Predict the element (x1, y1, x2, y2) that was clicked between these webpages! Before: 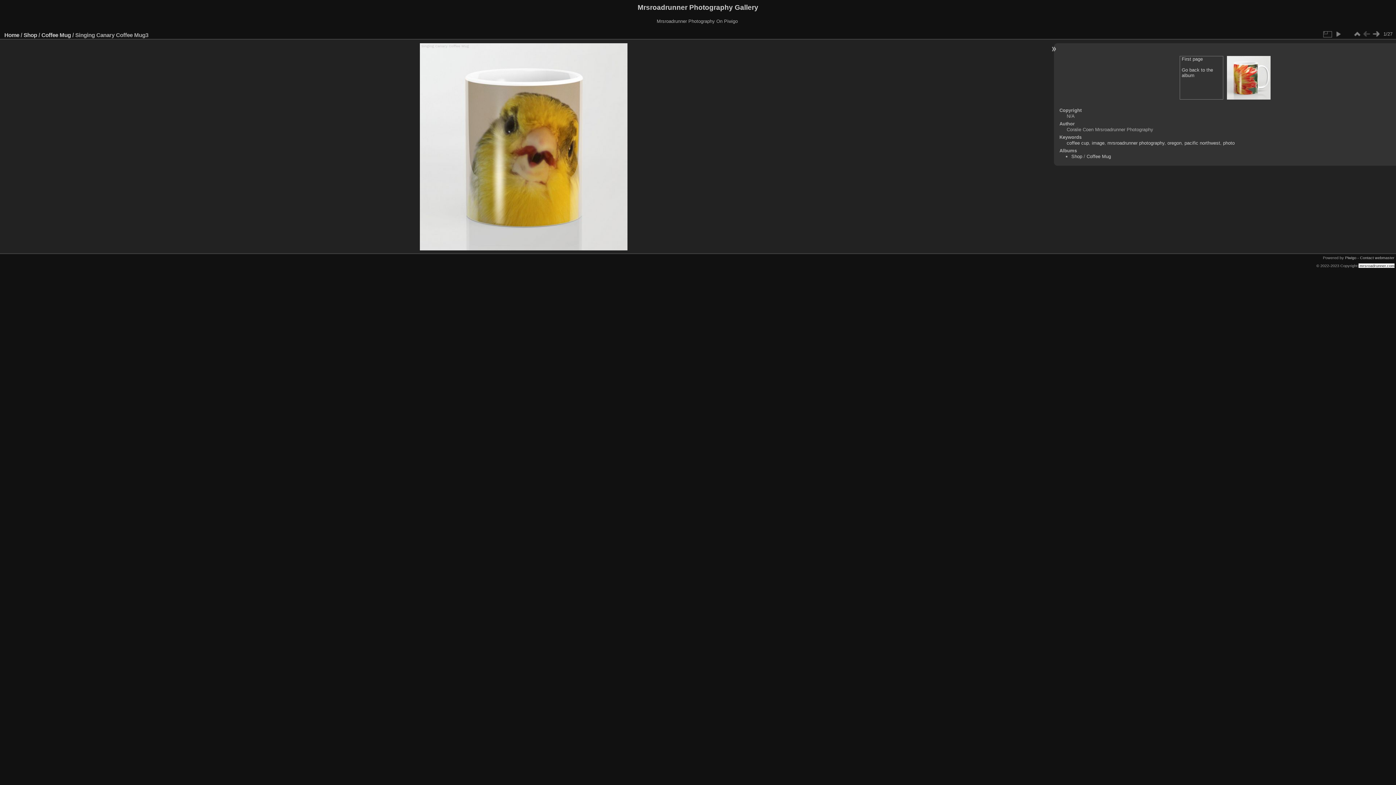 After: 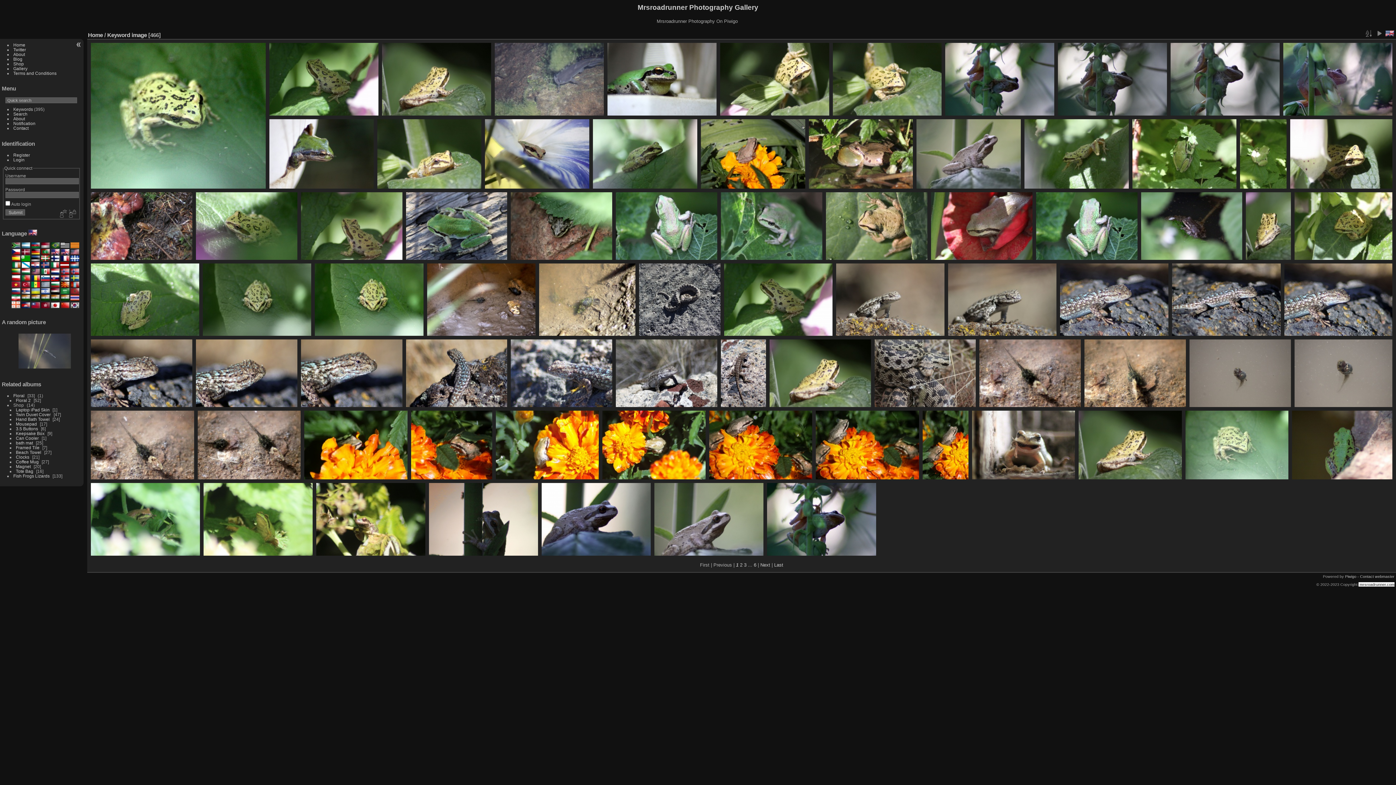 Action: bbox: (1092, 140, 1104, 145) label: image